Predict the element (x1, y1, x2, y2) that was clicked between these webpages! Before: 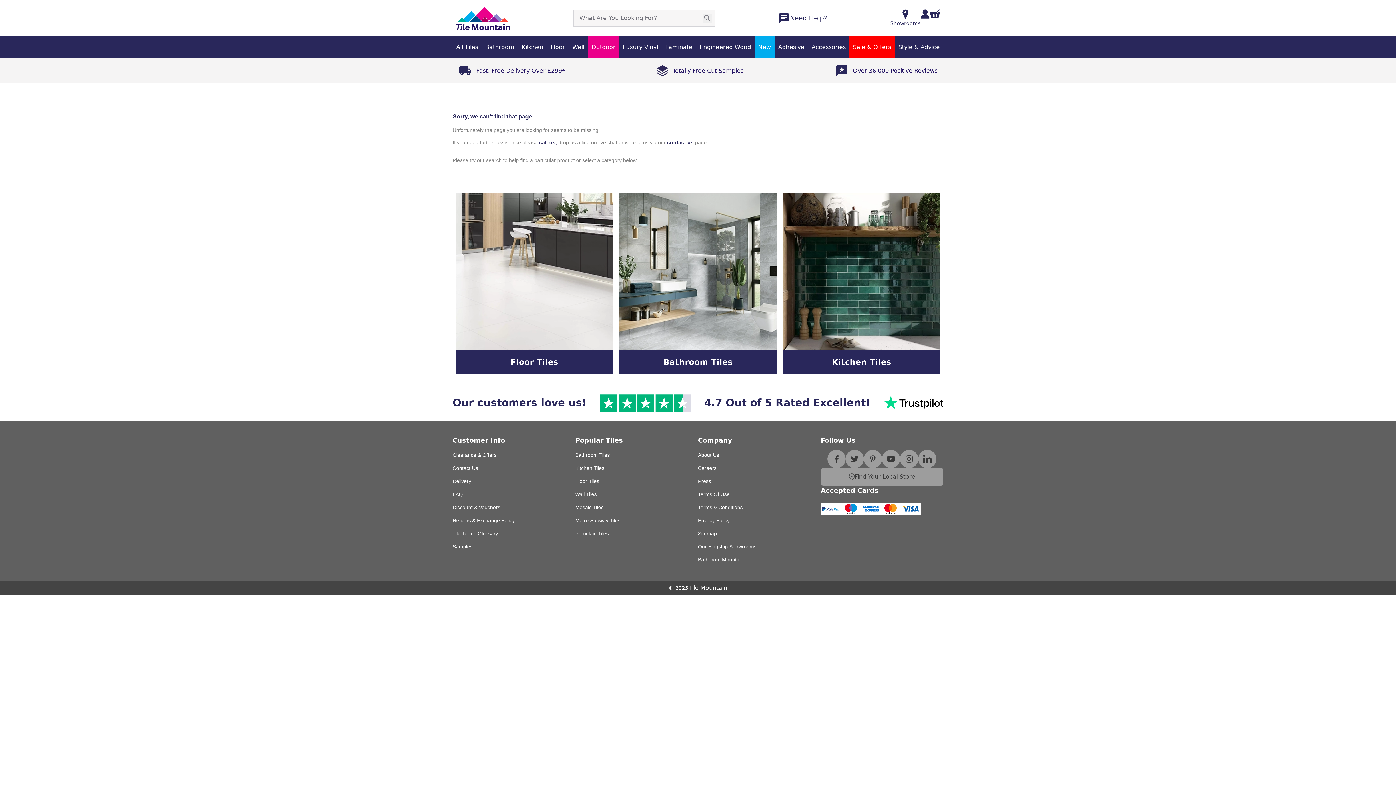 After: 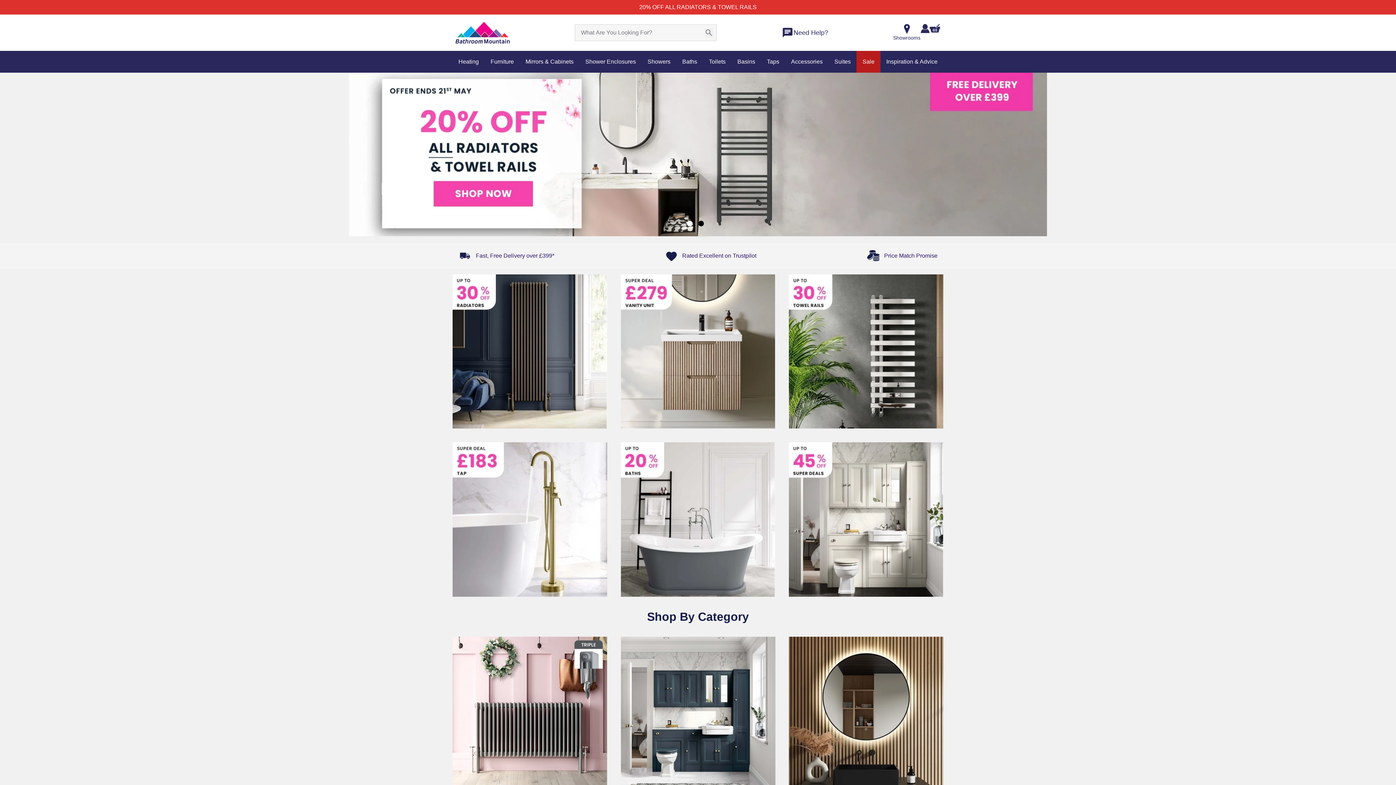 Action: label: Bathroom Mountain bbox: (698, 556, 743, 563)